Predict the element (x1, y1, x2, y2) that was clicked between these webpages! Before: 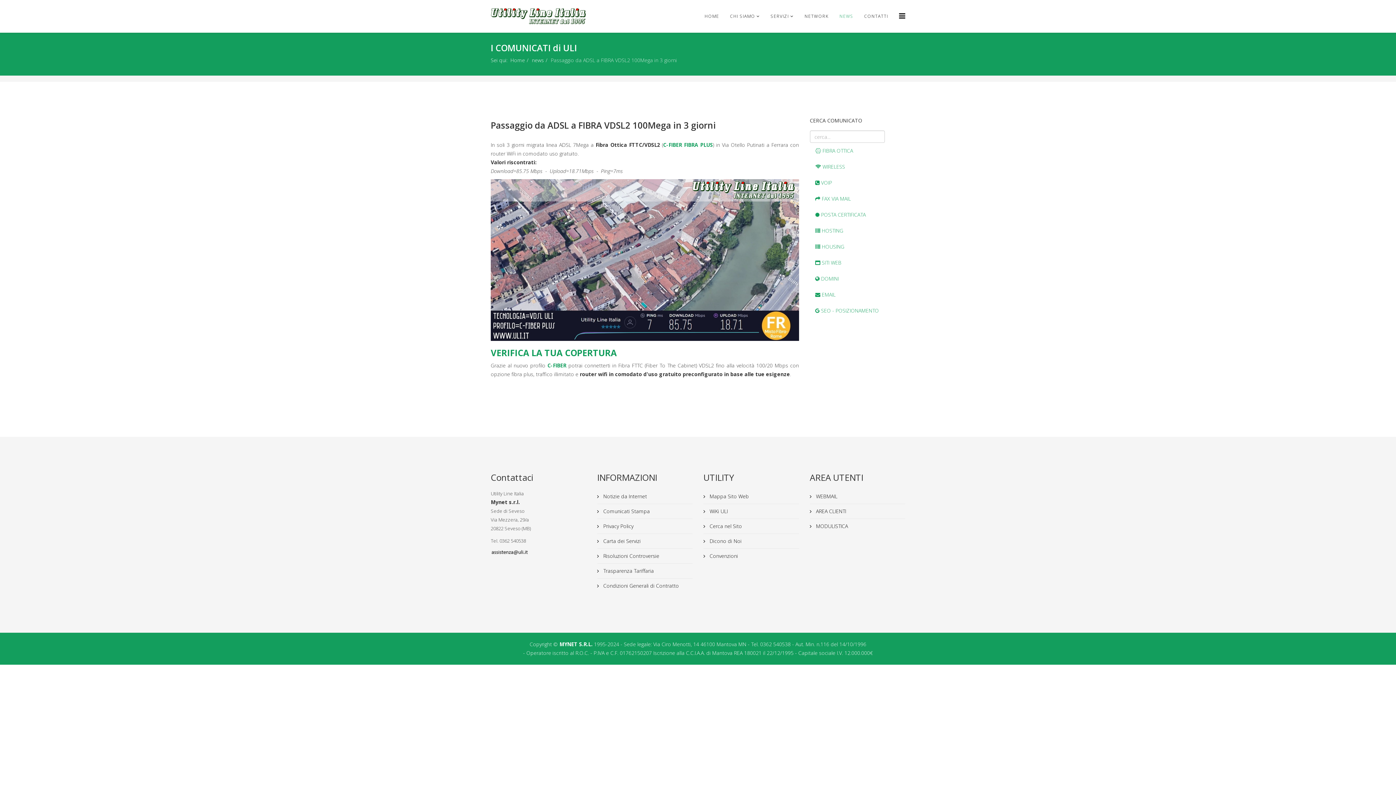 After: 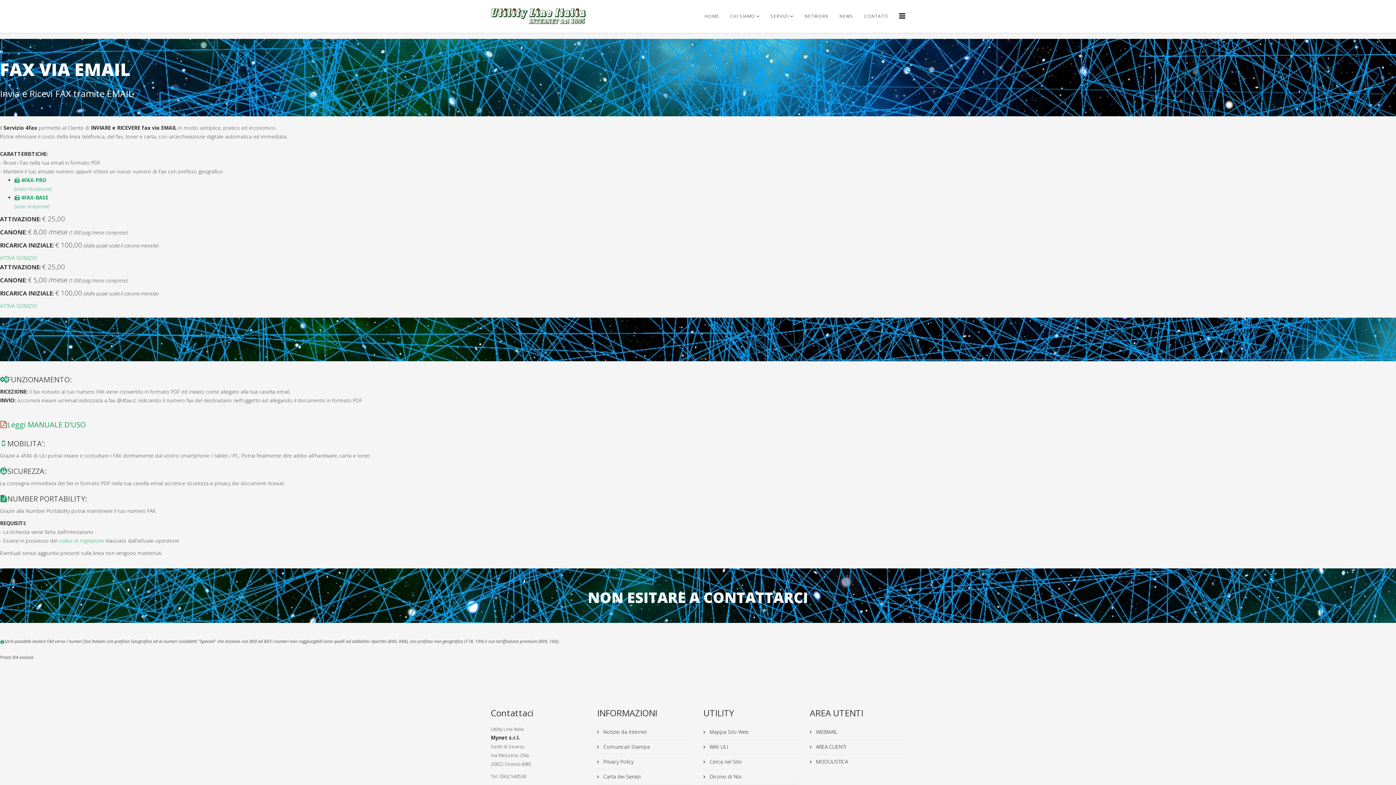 Action: bbox: (810, 190, 905, 206) label:  FAX VIA MAIL